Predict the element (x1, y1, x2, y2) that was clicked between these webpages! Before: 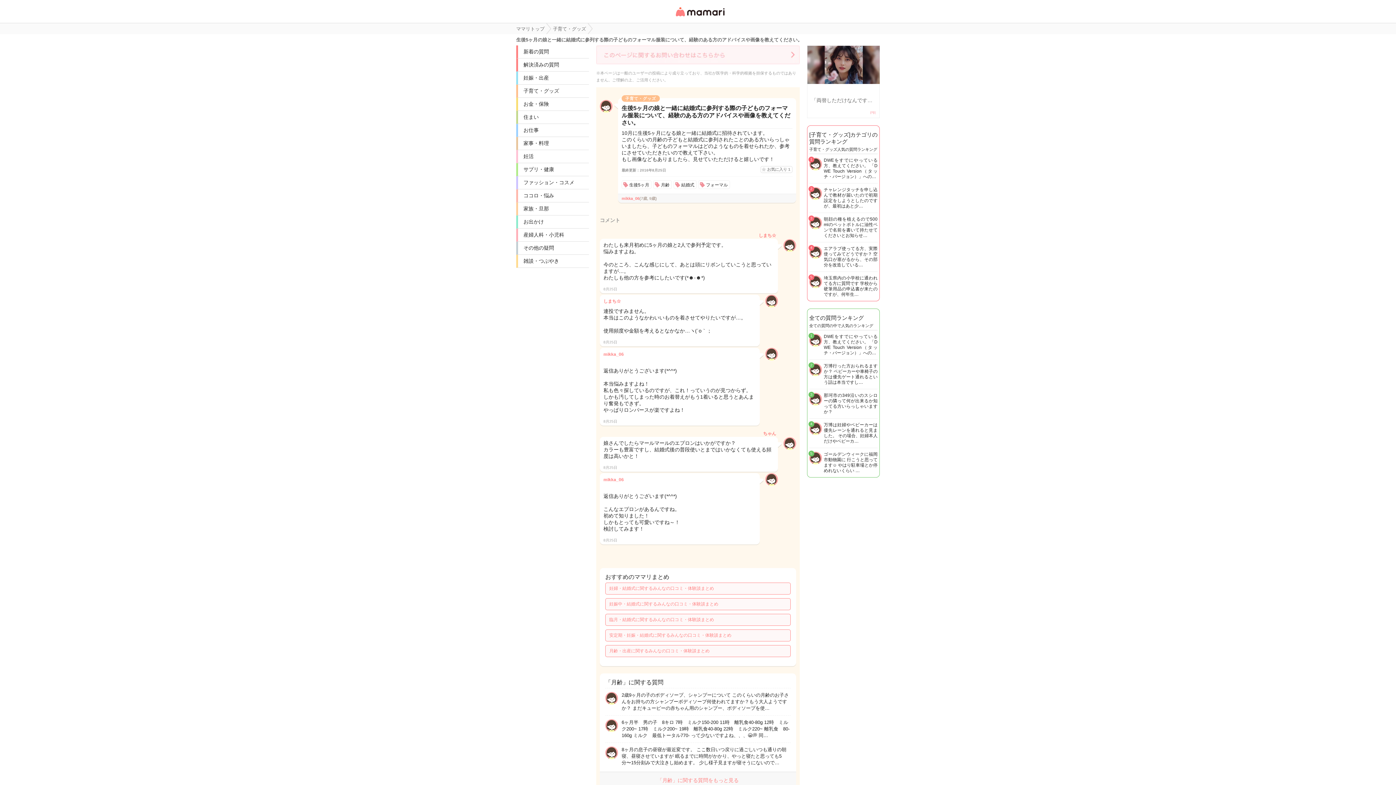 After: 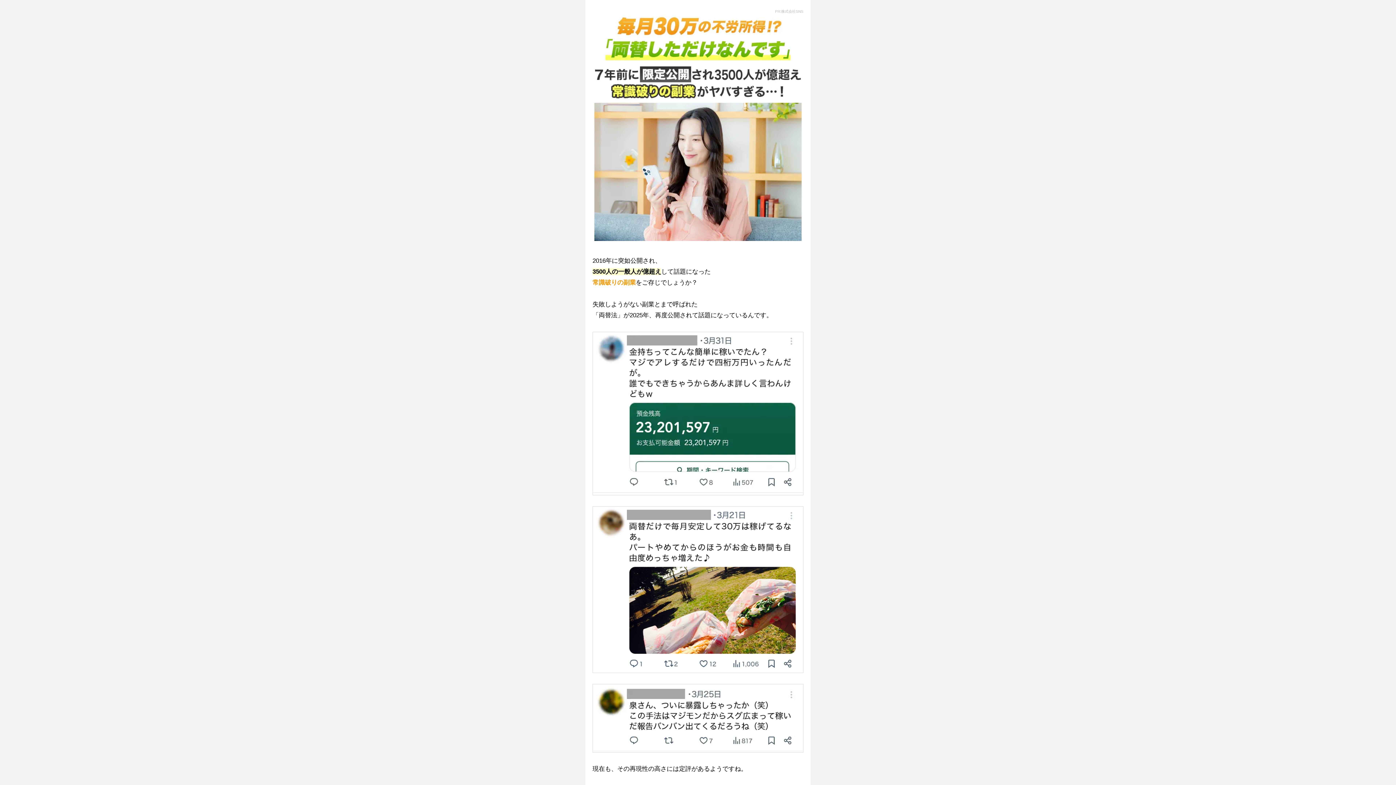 Action: bbox: (807, 45, 880, 118) label: 「両替しただけなんです」7年前に3500人が億超えした常識破りの副業とは
PR